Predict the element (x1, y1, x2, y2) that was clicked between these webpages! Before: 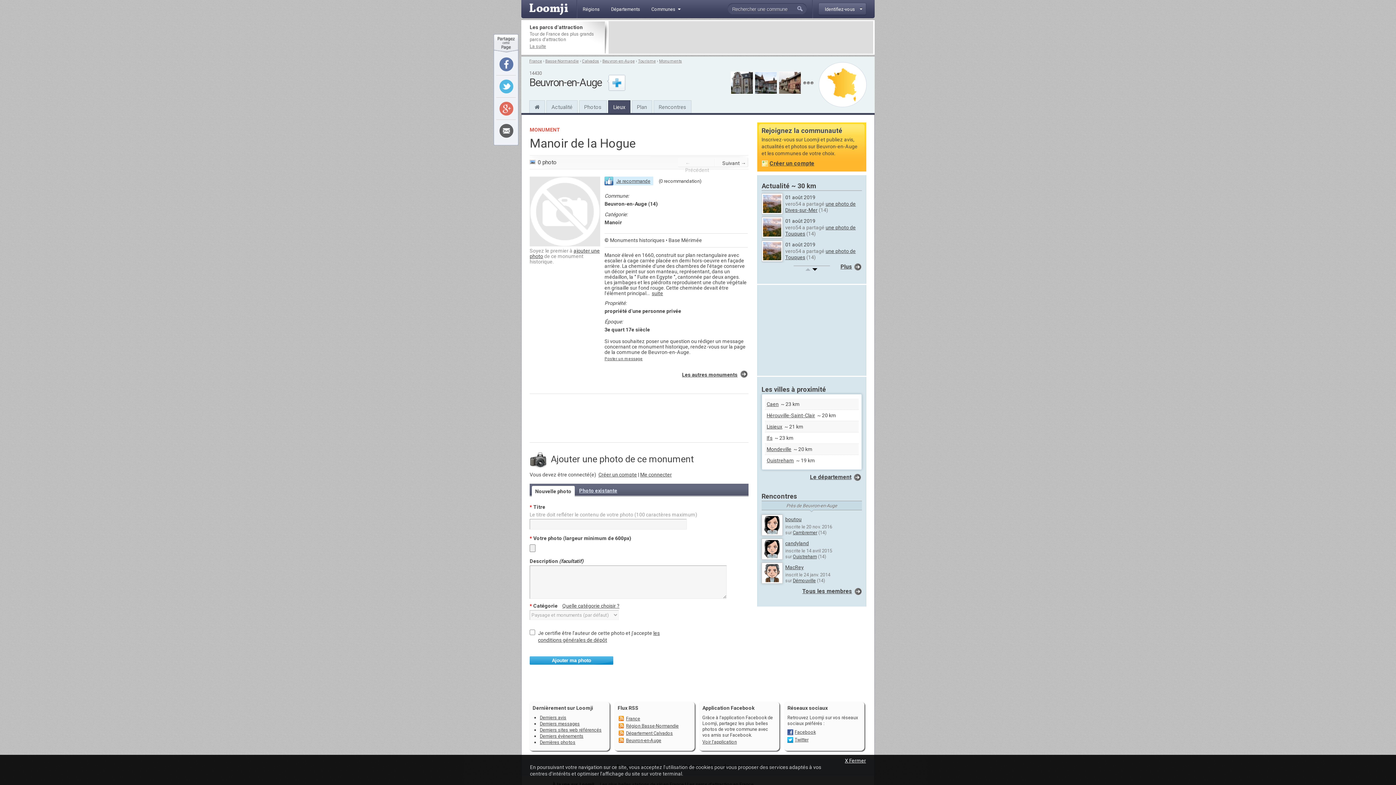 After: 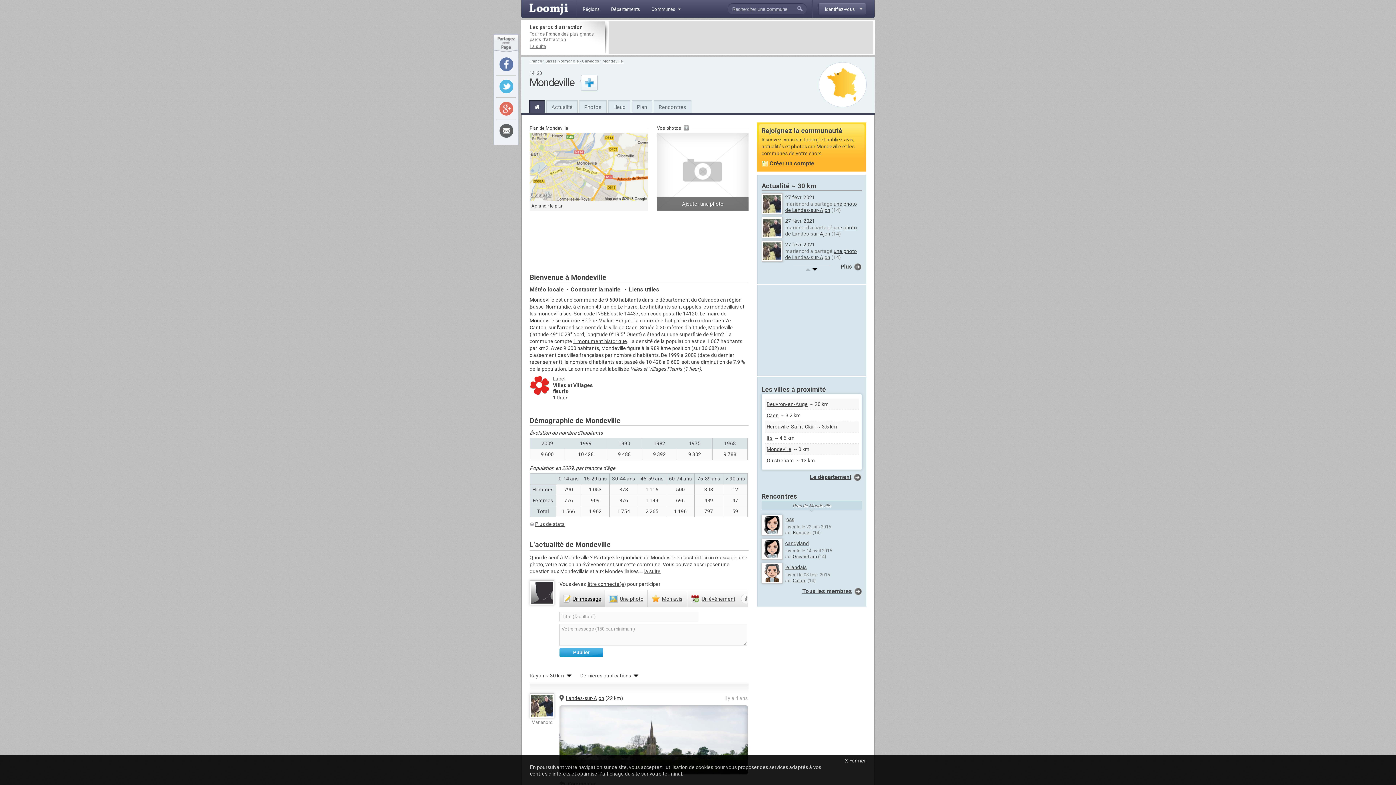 Action: bbox: (766, 446, 791, 452) label: Mondeville